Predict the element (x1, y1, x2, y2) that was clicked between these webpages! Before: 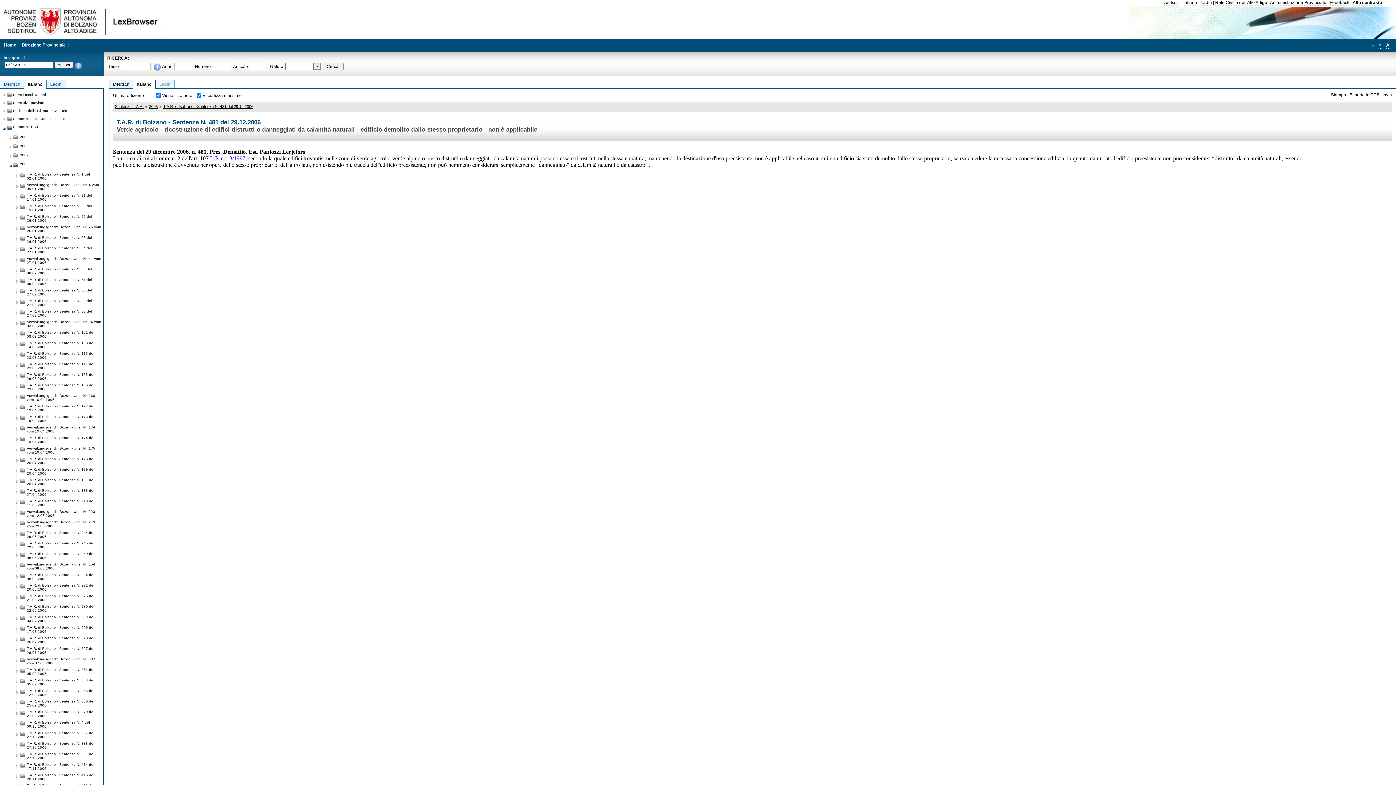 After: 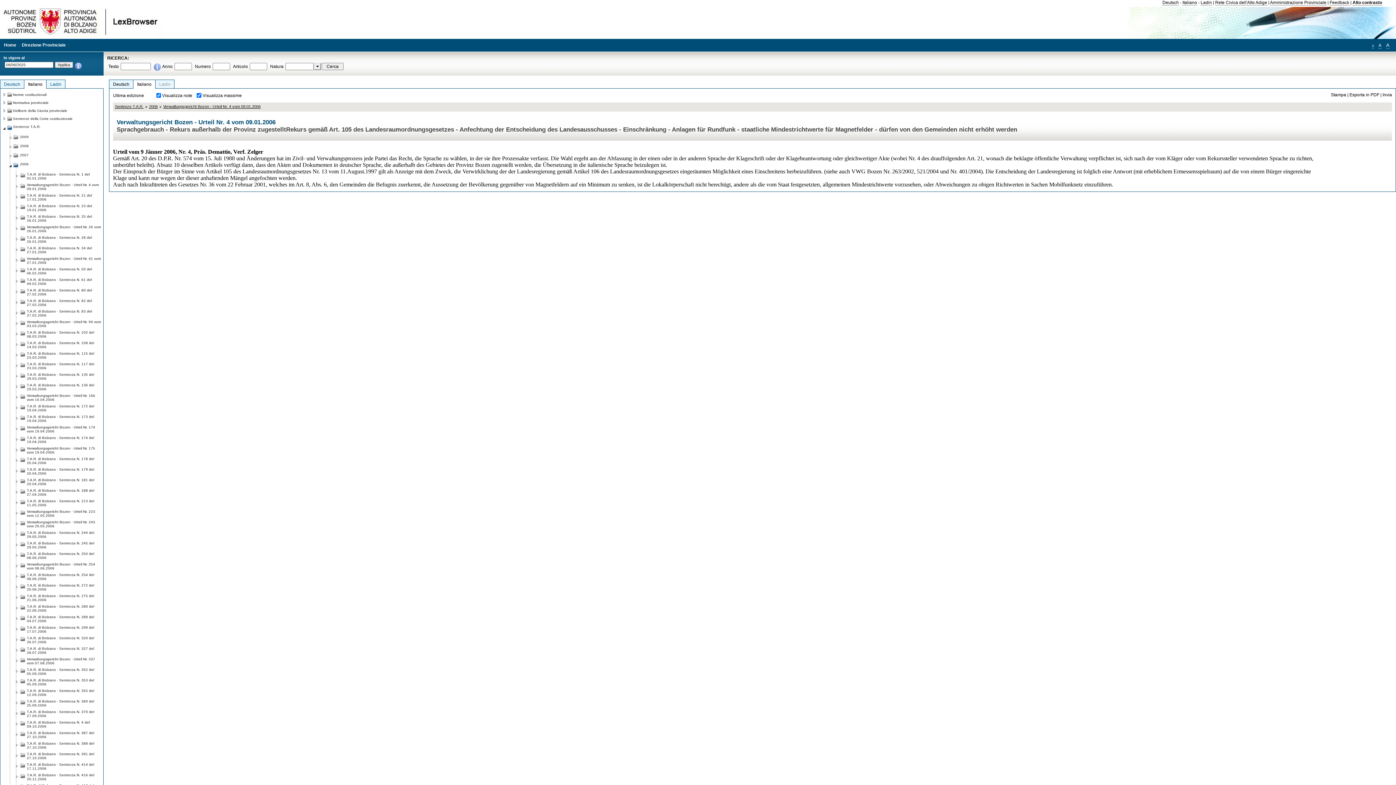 Action: bbox: (26, 180, 101, 191) label: Verwaltungsgericht Bozen - Urteil Nr. 4 vom 09.01.2006